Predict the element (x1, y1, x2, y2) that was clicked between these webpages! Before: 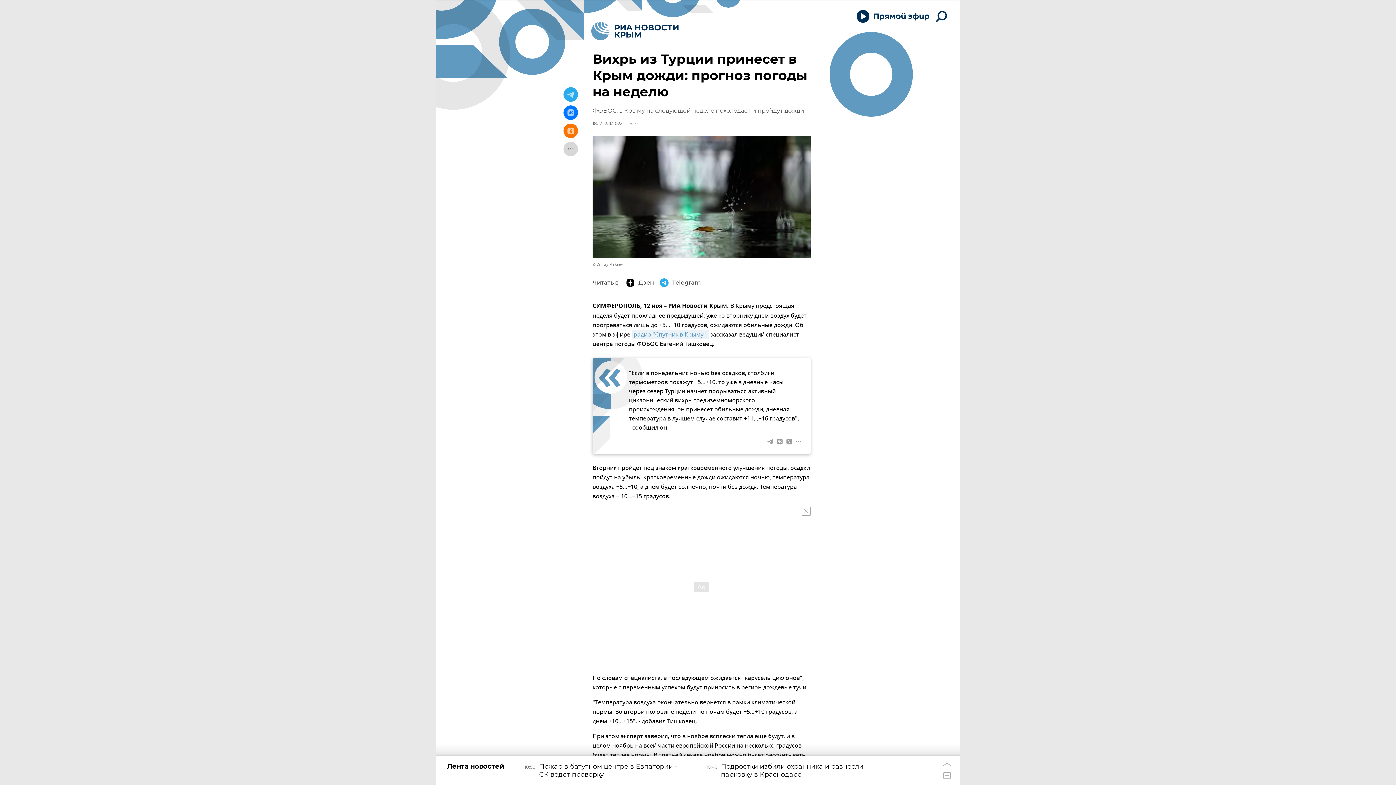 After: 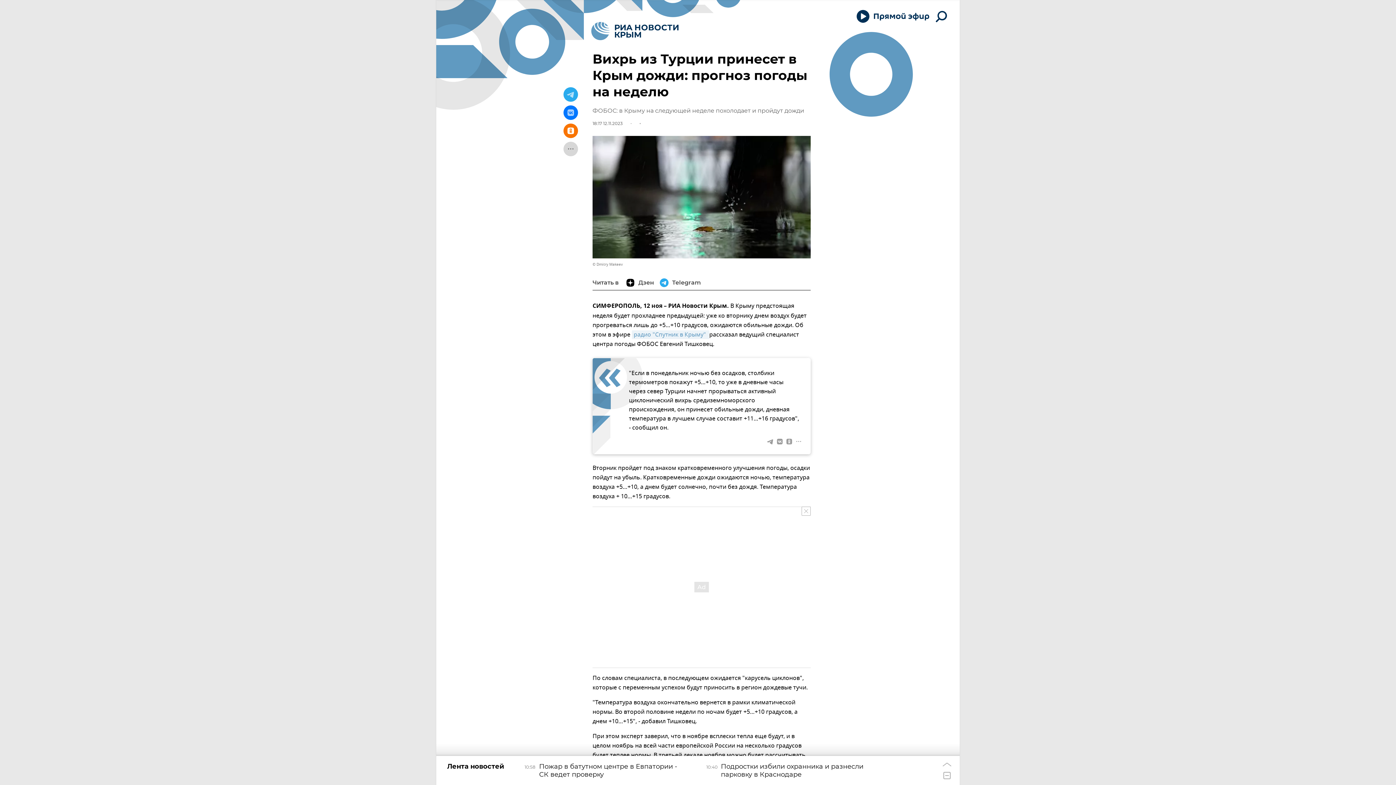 Action: bbox: (563, 123, 578, 138)